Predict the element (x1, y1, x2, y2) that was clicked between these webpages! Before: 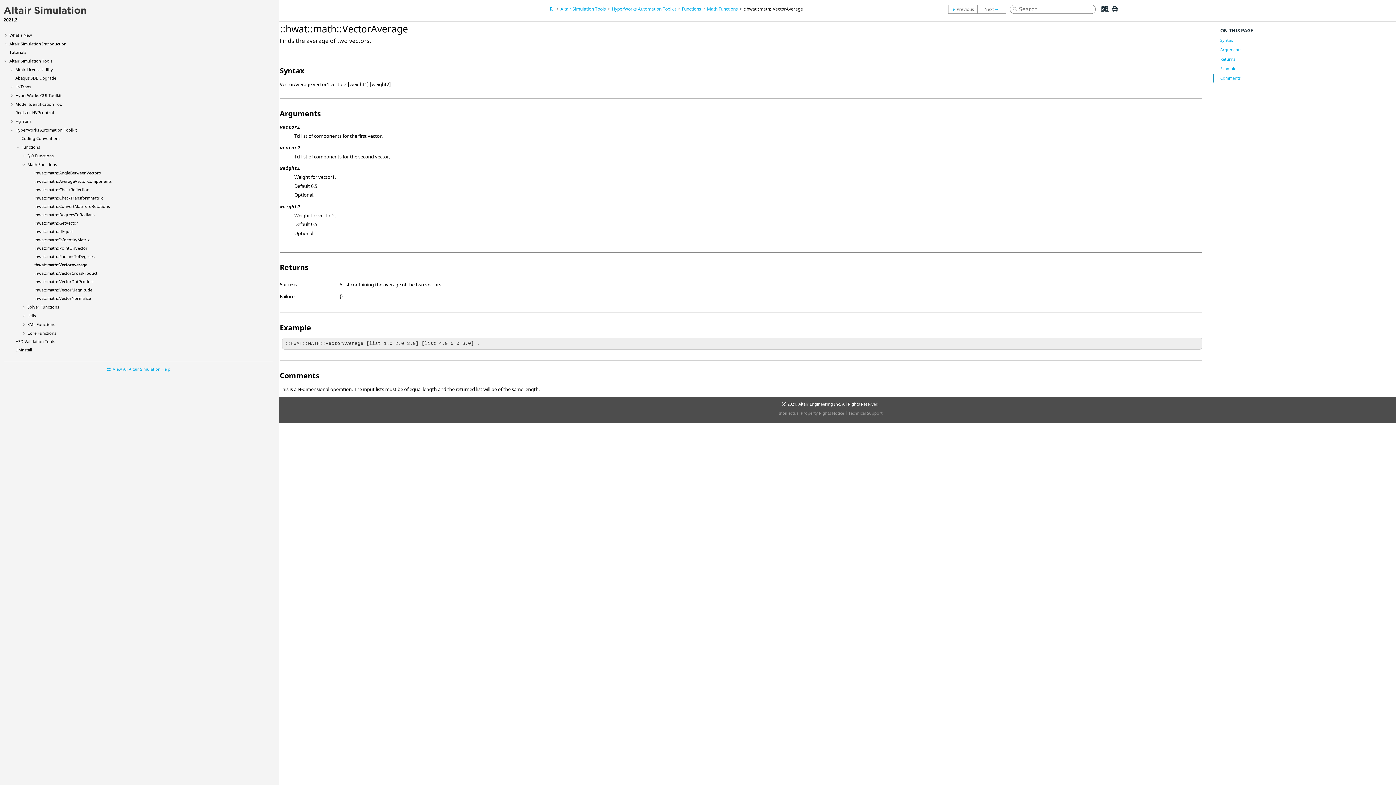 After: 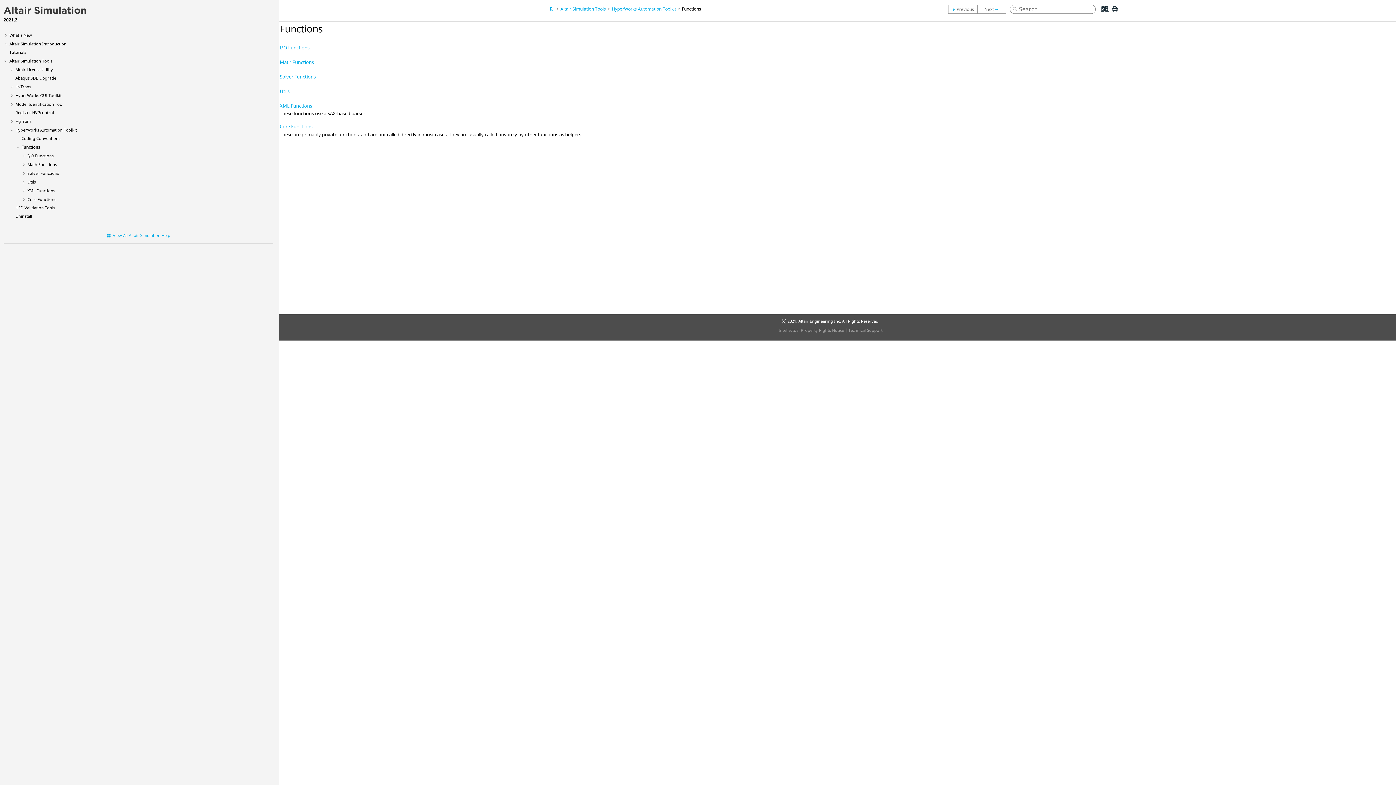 Action: bbox: (21, 144, 40, 149) label: Functions